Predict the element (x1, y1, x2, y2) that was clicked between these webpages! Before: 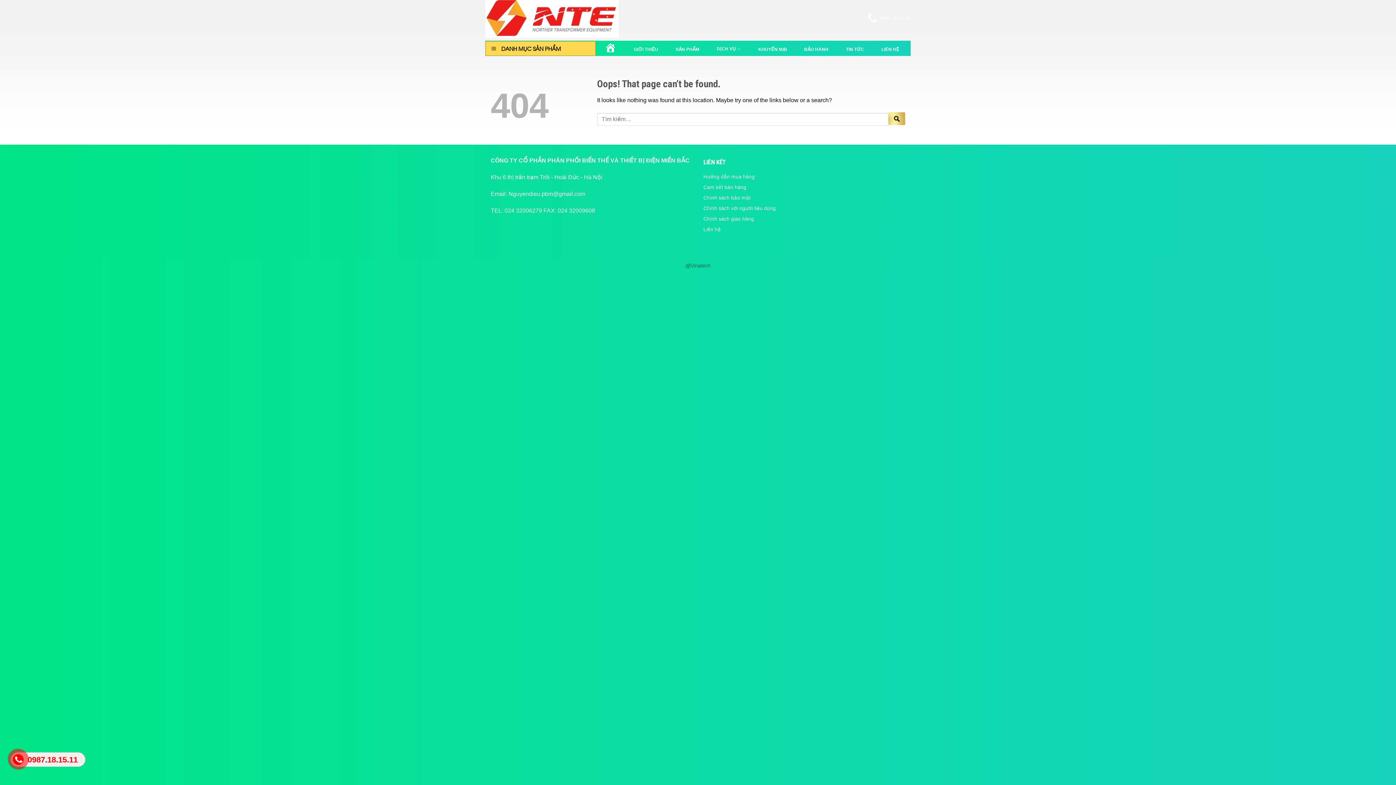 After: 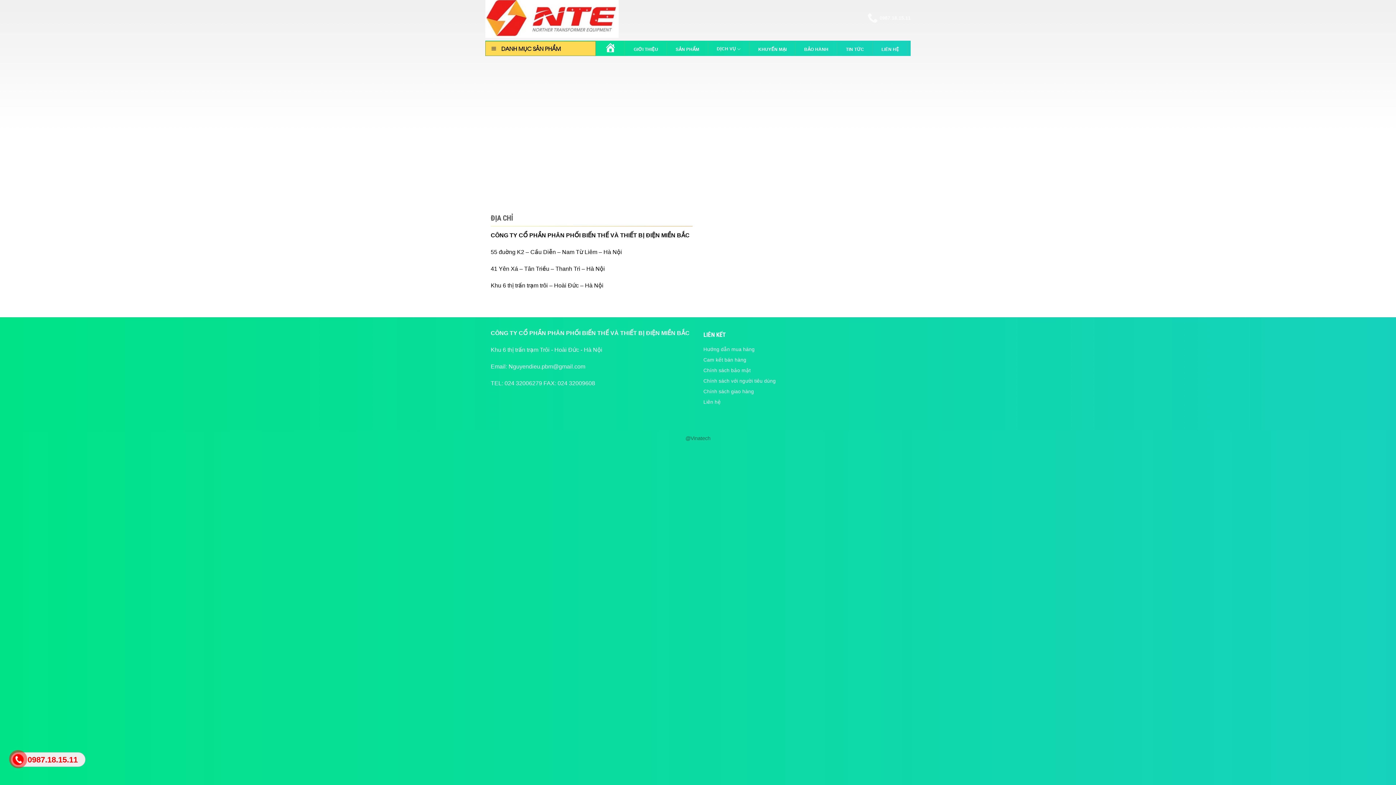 Action: label: Liên hệ bbox: (703, 224, 721, 234)